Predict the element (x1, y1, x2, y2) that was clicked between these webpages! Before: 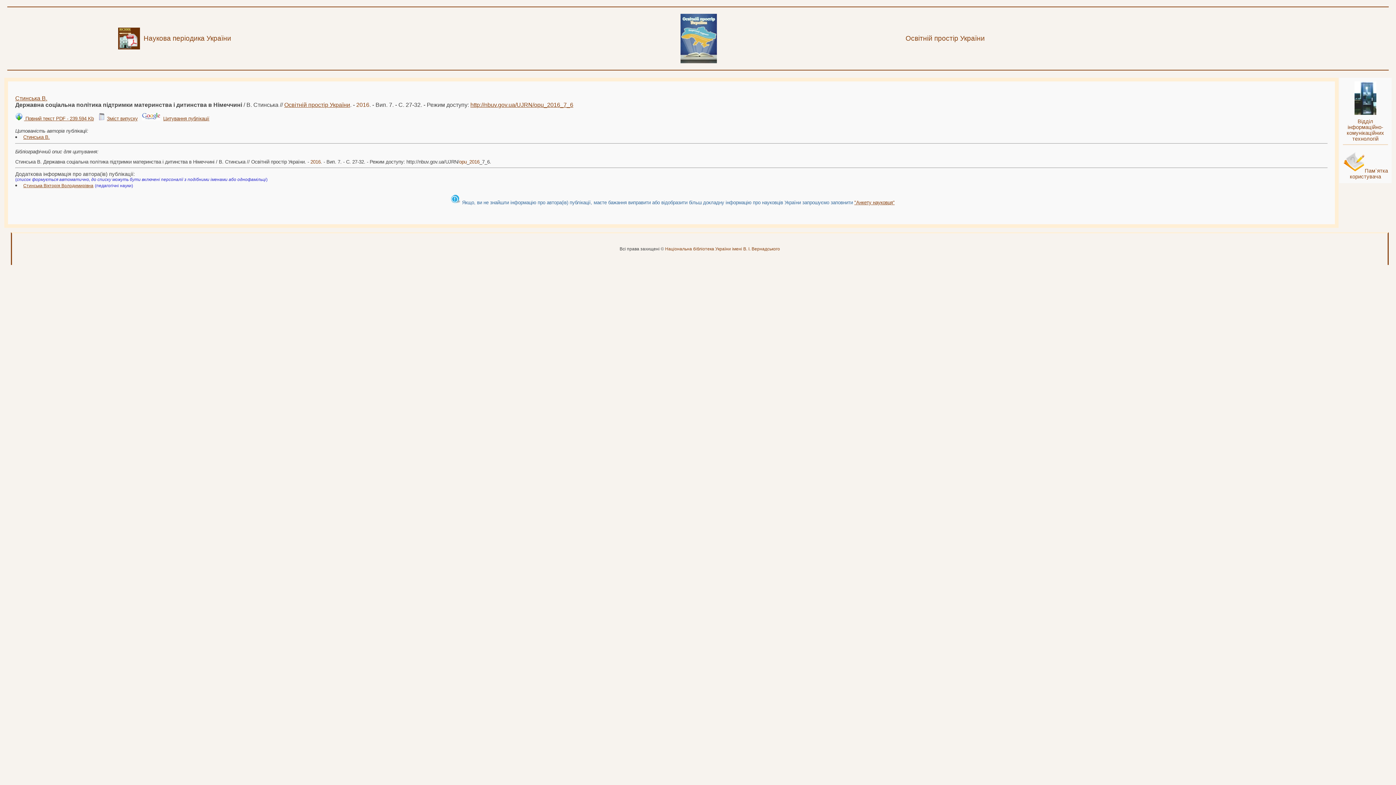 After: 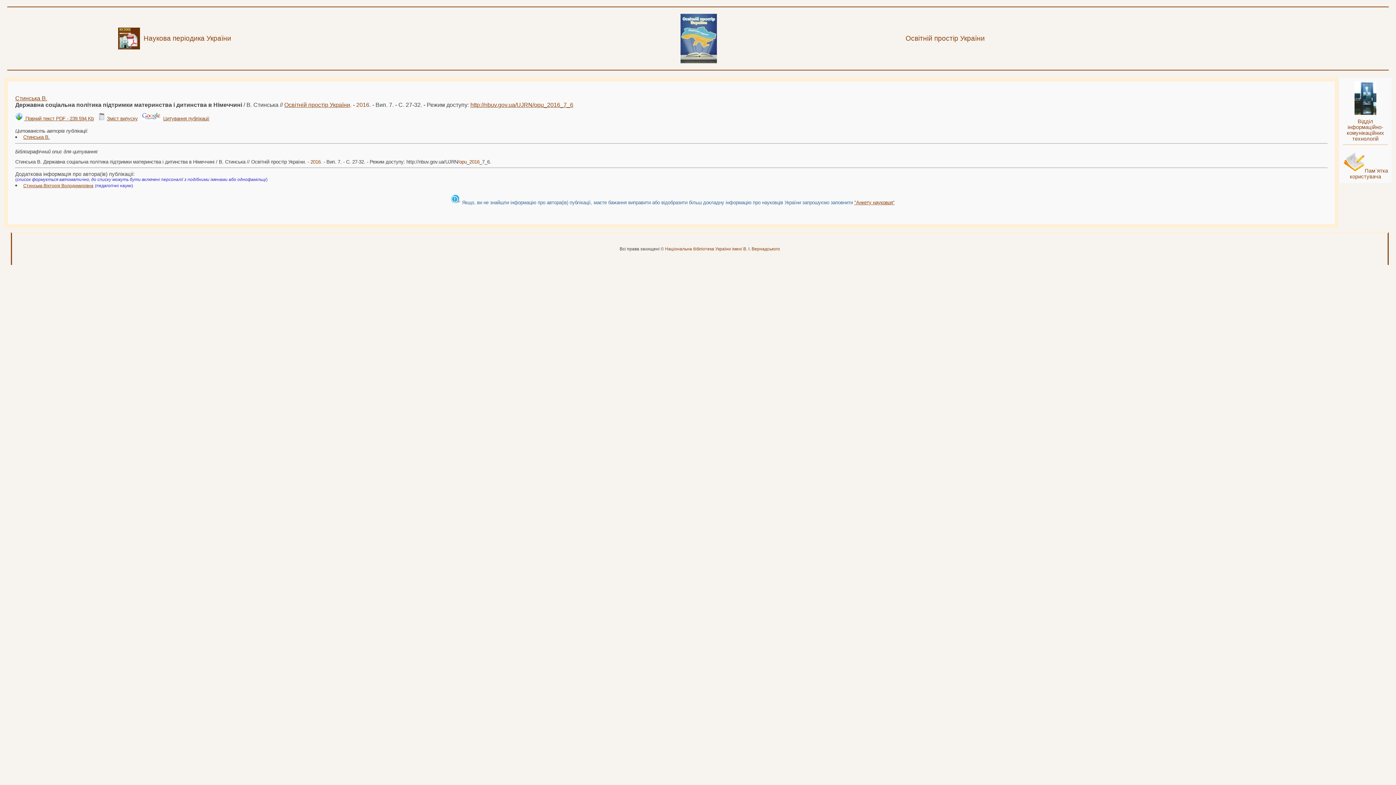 Action: bbox: (854, 200, 894, 205) label: "Анкету науковця"